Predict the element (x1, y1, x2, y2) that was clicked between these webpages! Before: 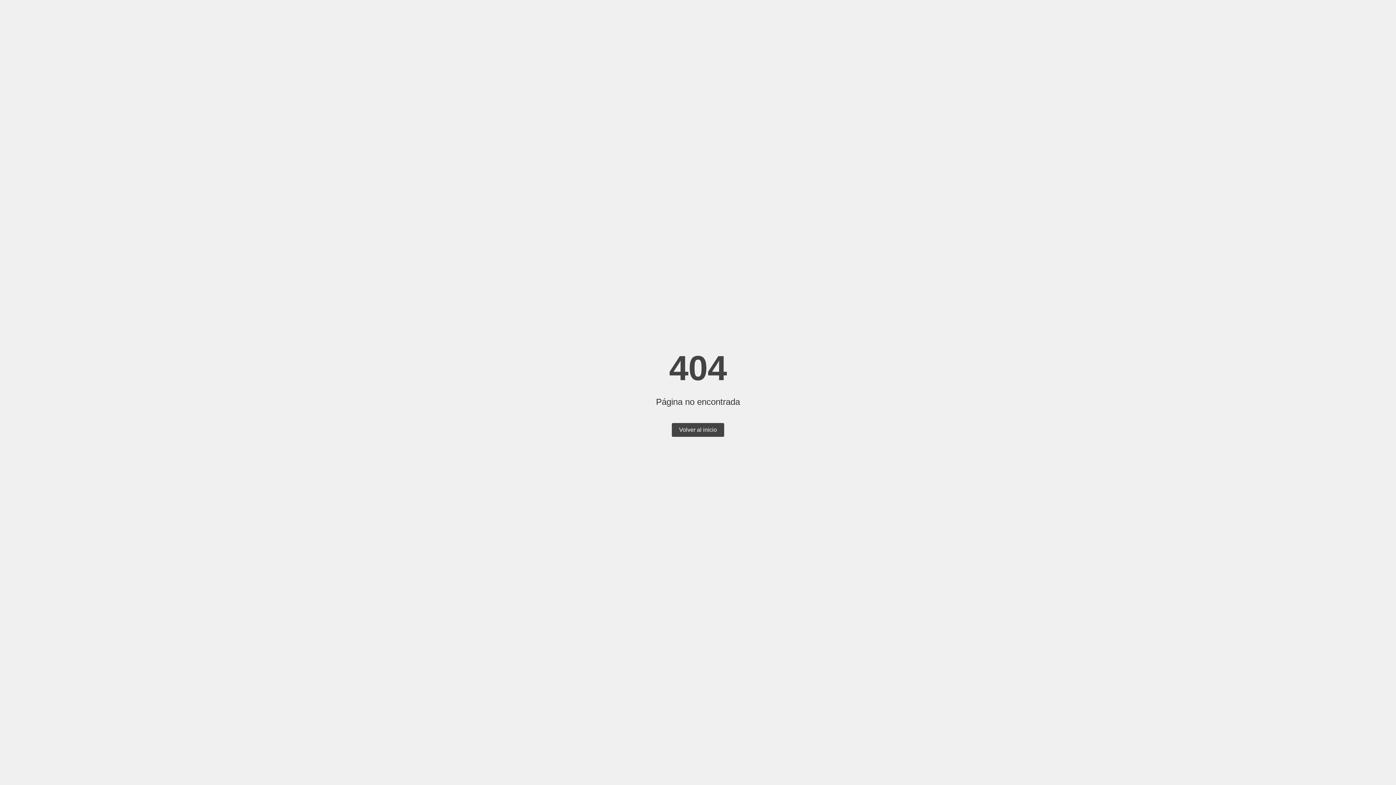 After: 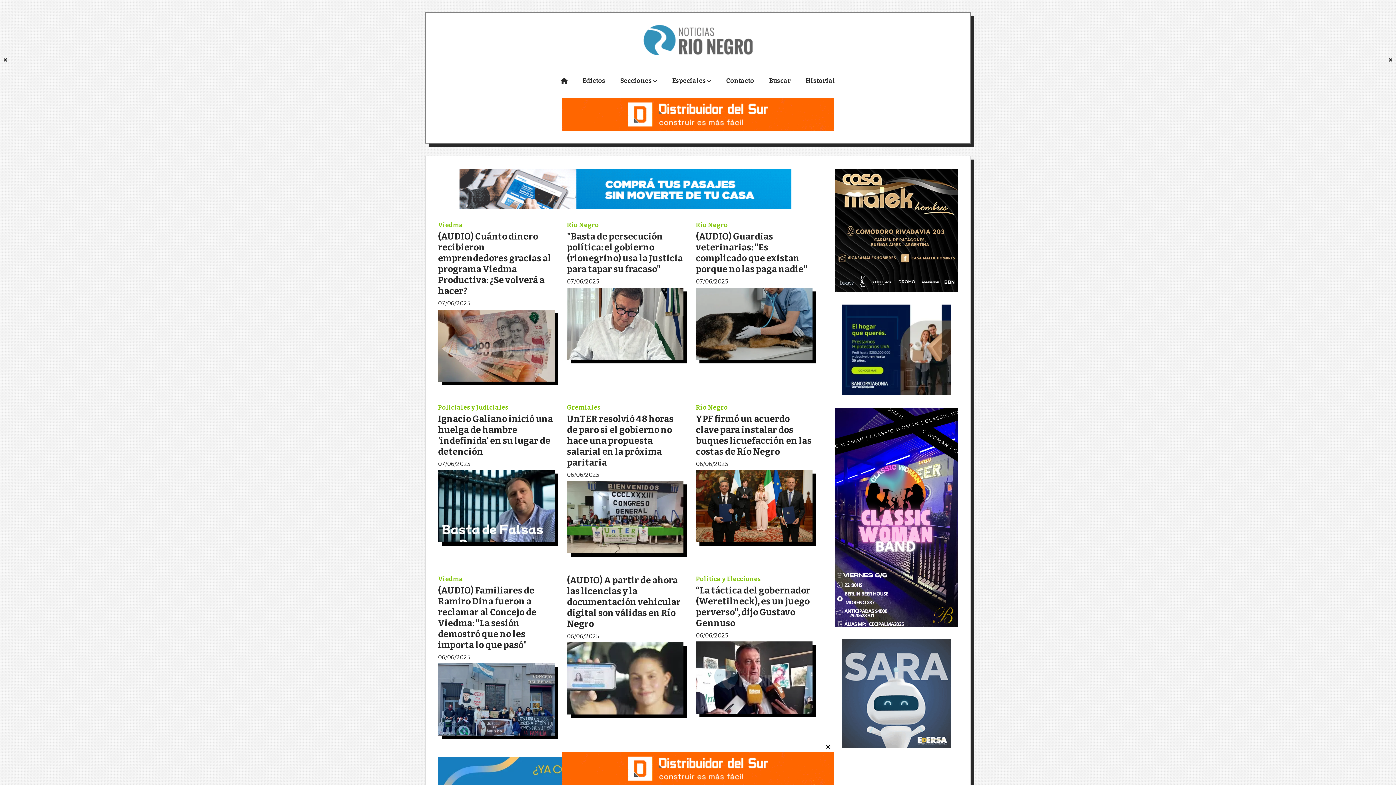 Action: bbox: (672, 423, 724, 437) label: Volver al inicio